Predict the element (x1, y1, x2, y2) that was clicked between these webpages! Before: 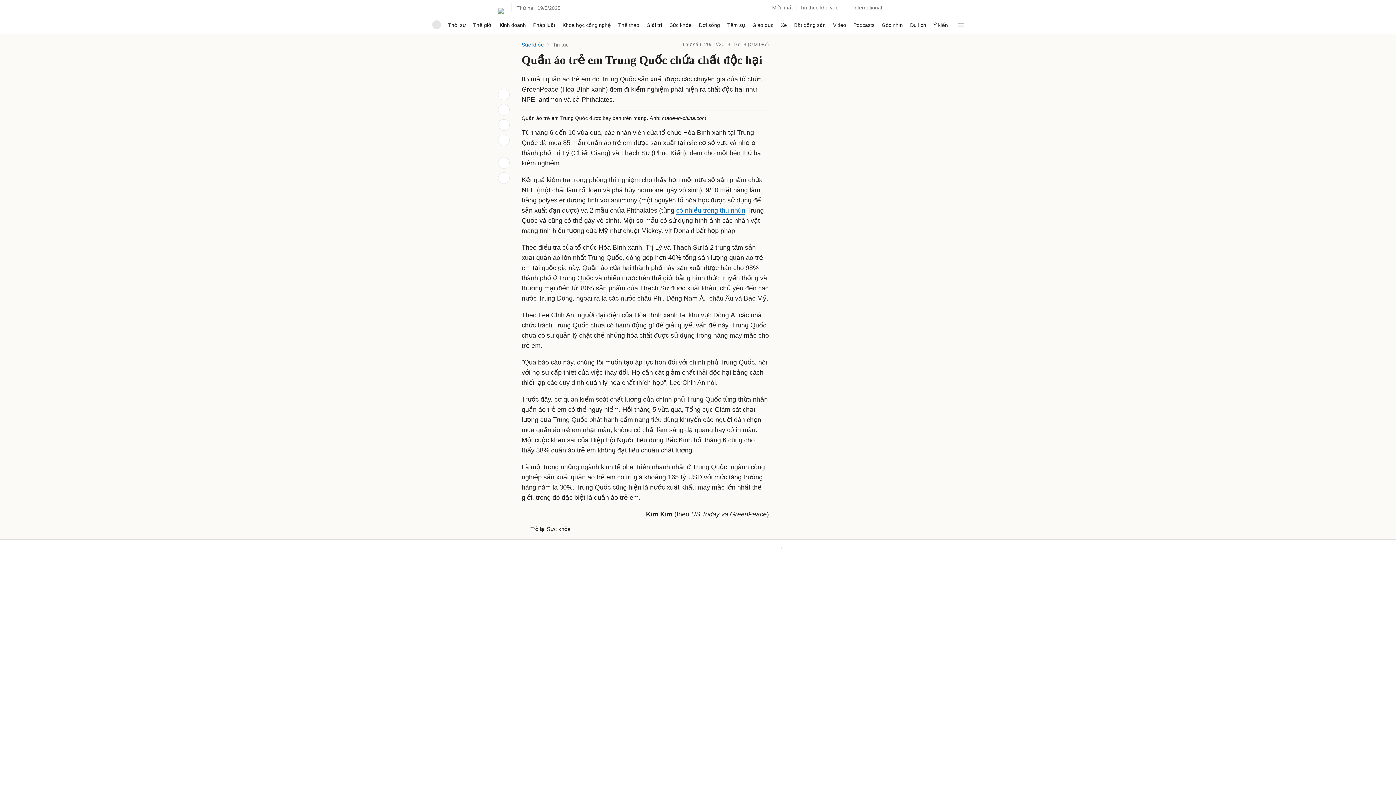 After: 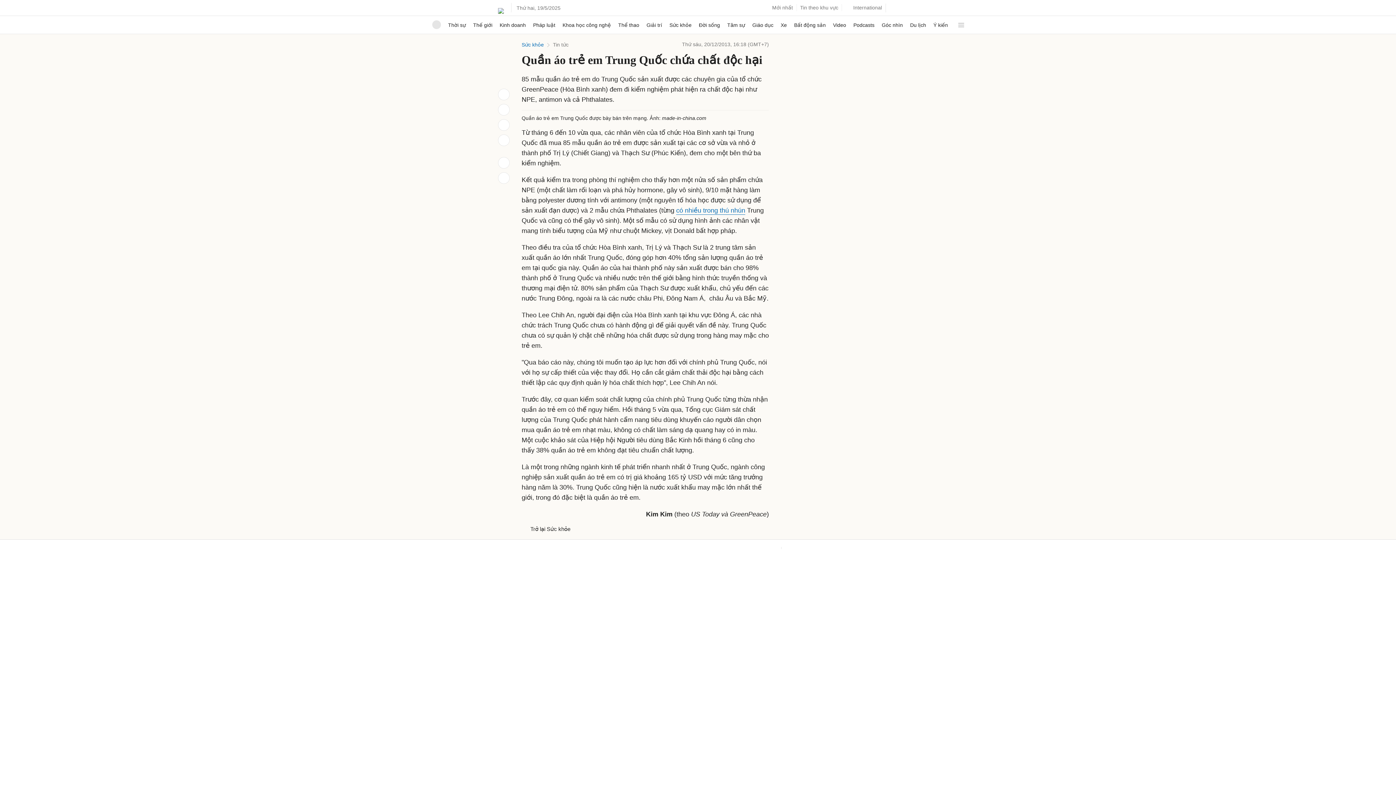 Action: bbox: (0, 560, 5, 566)